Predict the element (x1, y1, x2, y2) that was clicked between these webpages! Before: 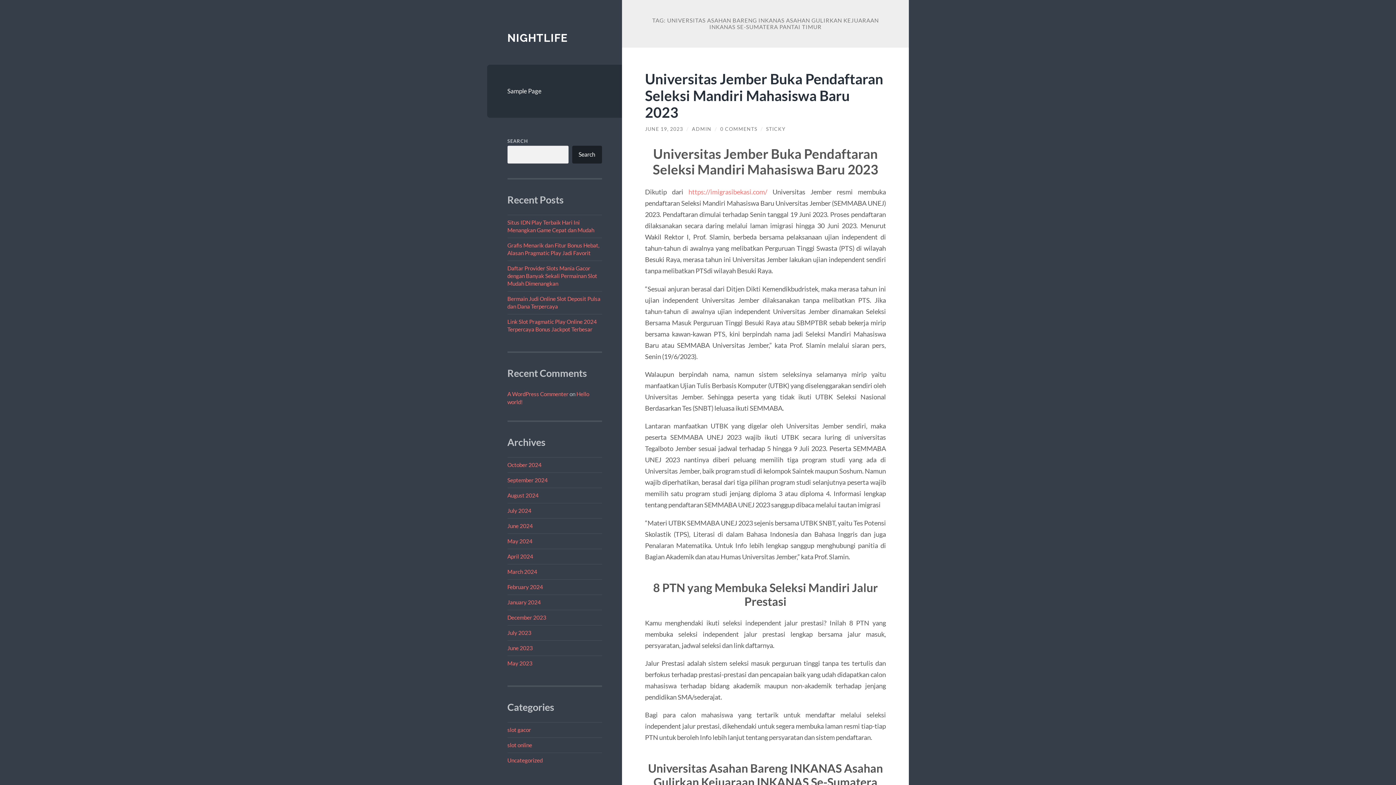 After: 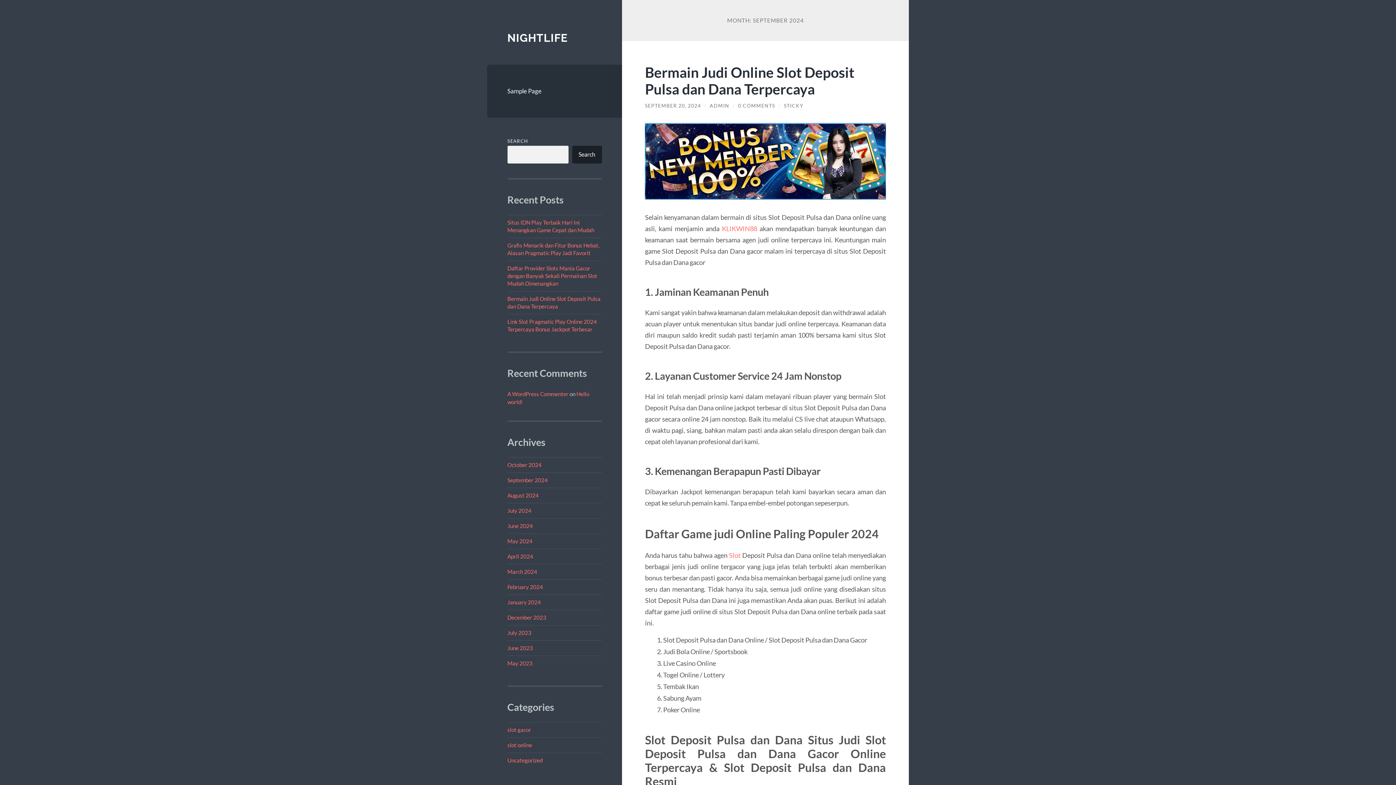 Action: label: September 2024 bbox: (507, 476, 547, 483)